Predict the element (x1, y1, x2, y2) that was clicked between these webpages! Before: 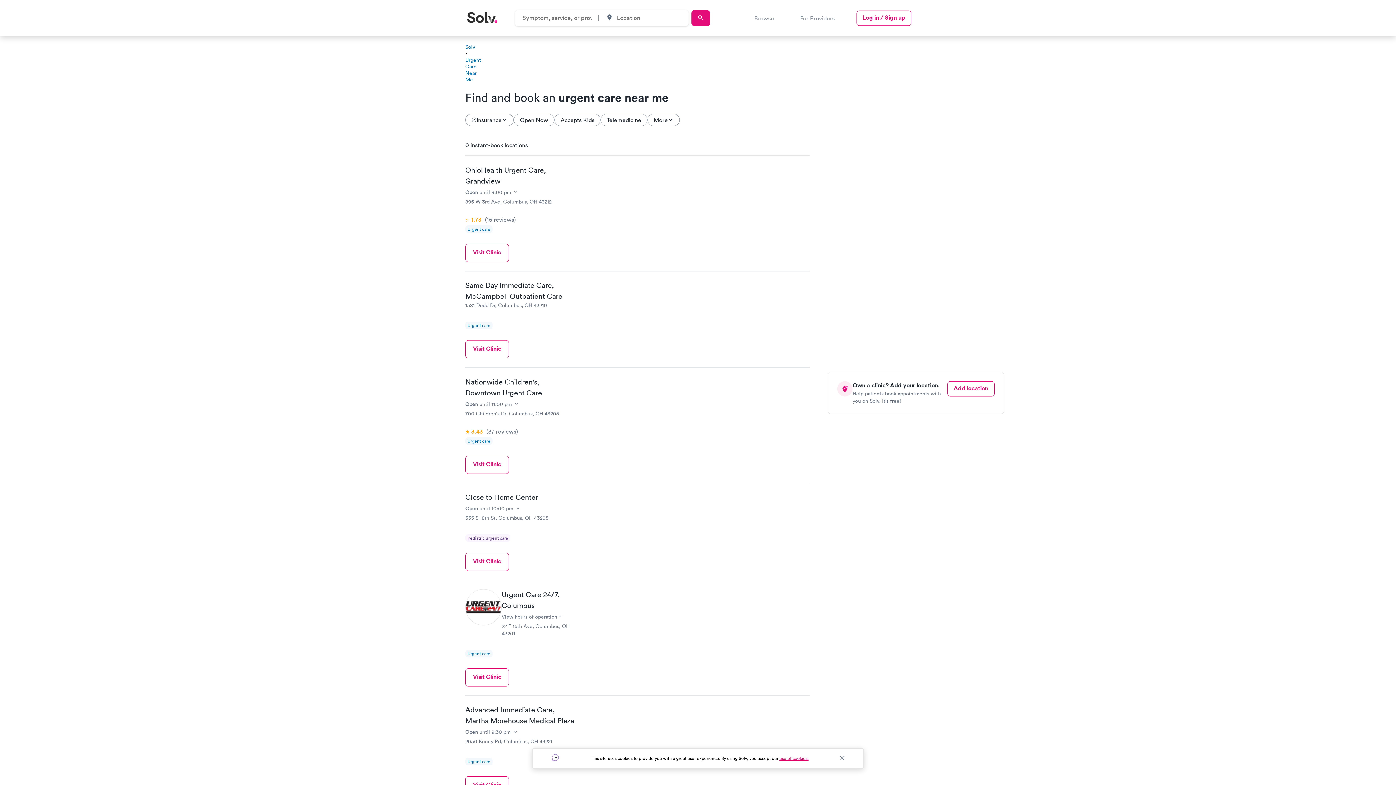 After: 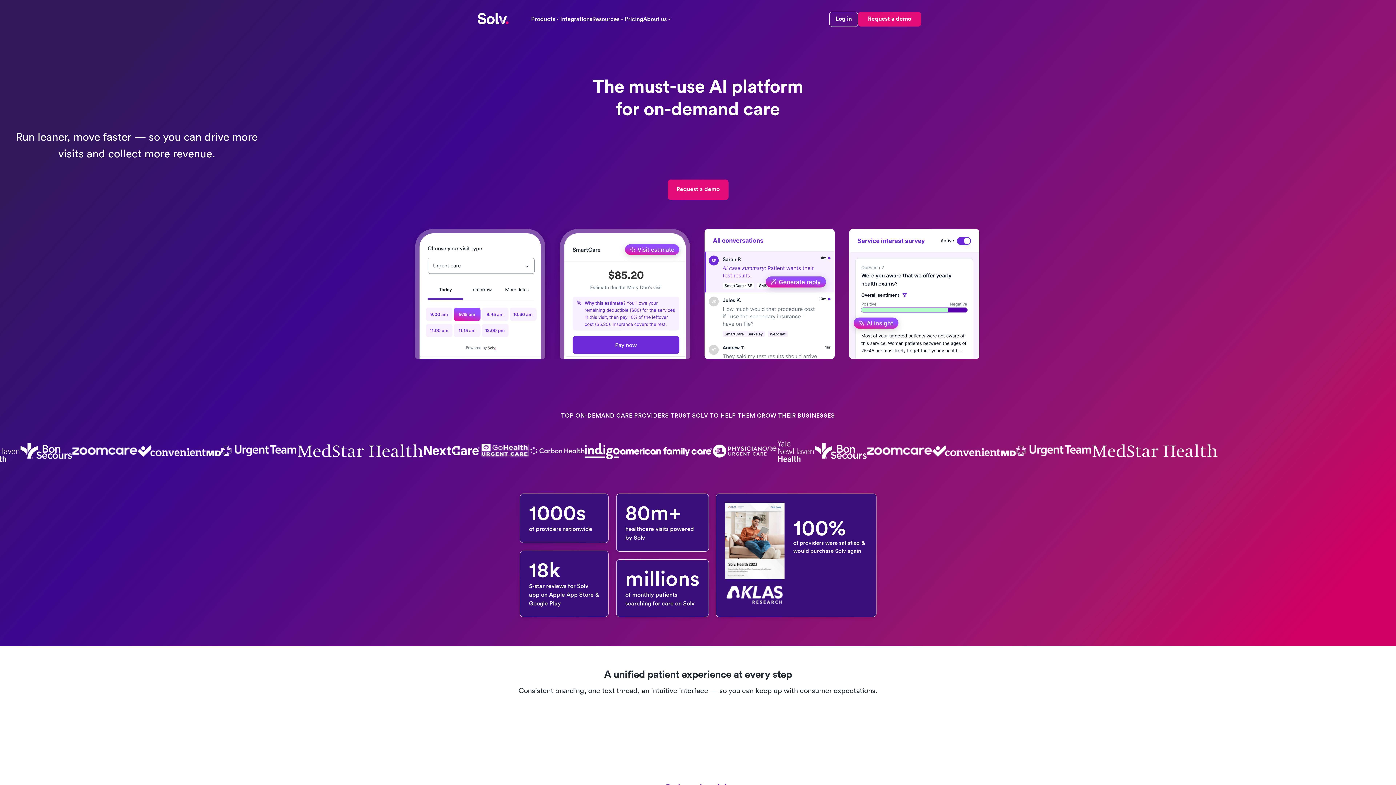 Action: label: For Providers bbox: (787, 0, 848, 36)